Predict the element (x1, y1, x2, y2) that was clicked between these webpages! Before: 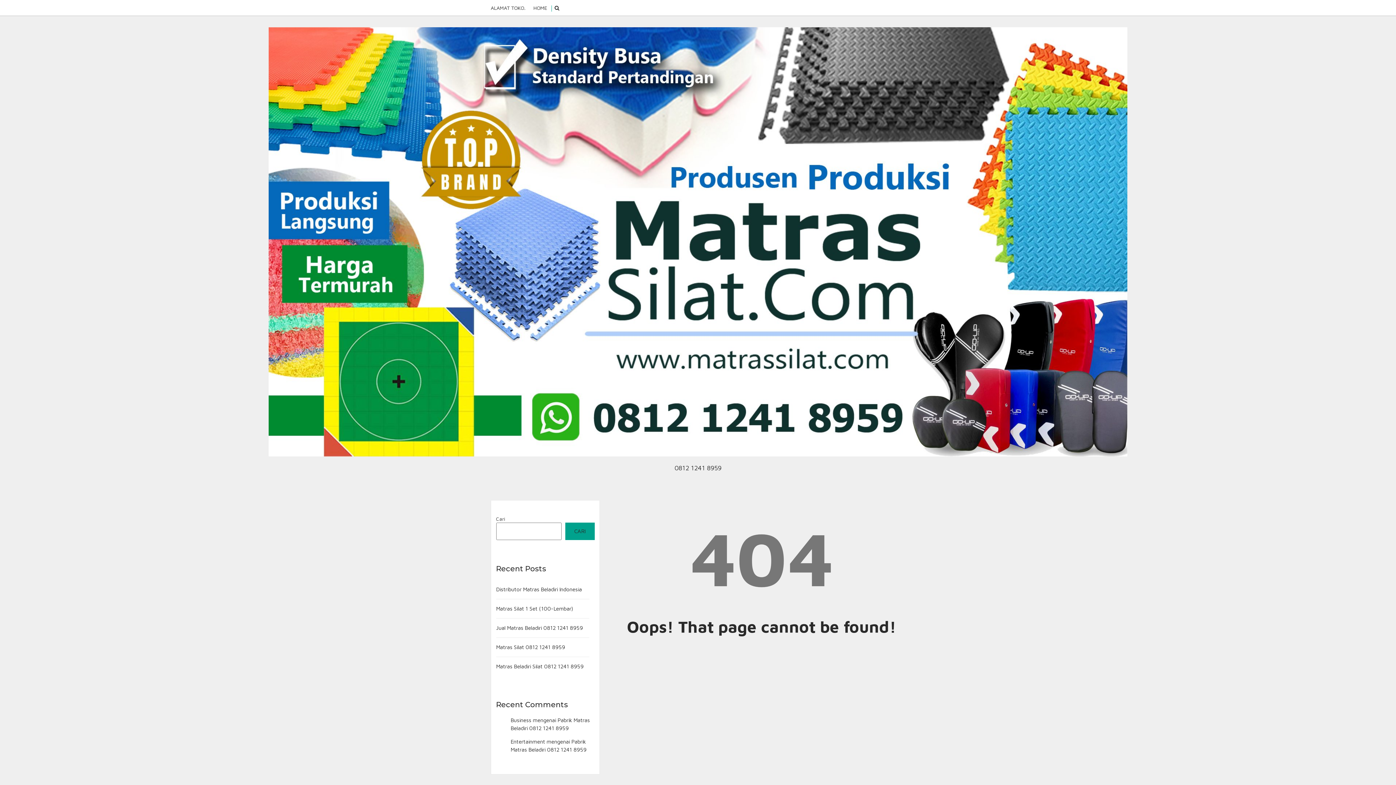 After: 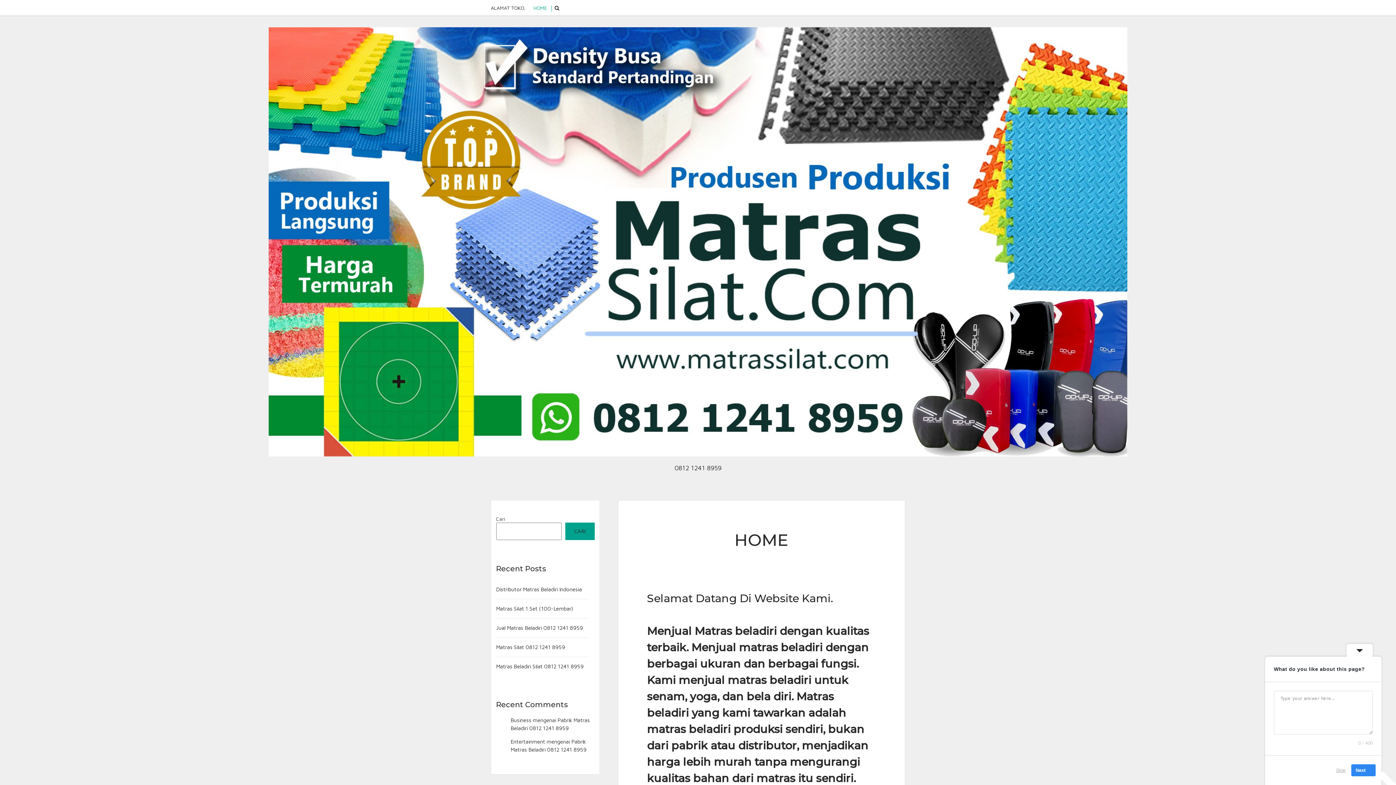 Action: bbox: (268, 27, 1127, 456)